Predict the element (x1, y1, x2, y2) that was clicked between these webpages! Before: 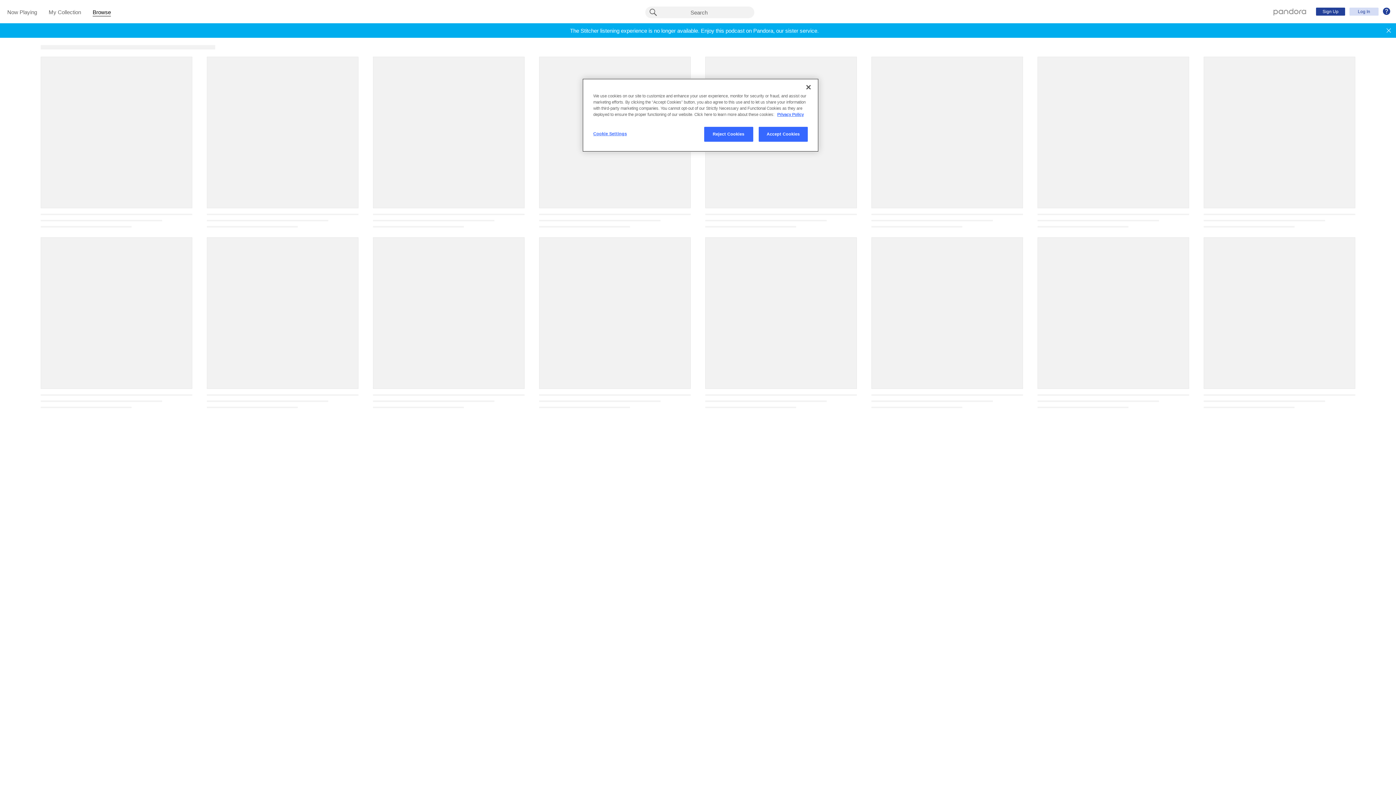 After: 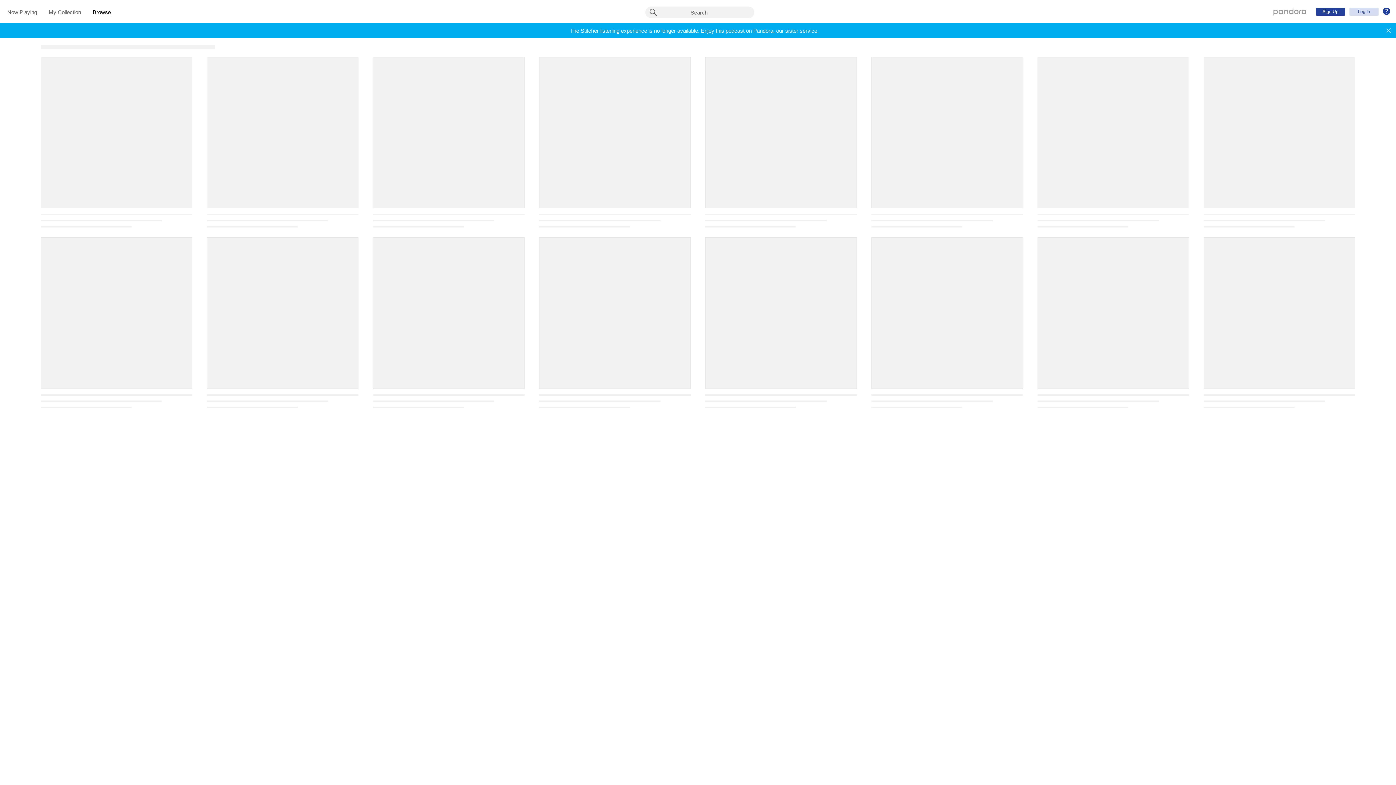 Action: bbox: (800, 79, 816, 95) label: Close